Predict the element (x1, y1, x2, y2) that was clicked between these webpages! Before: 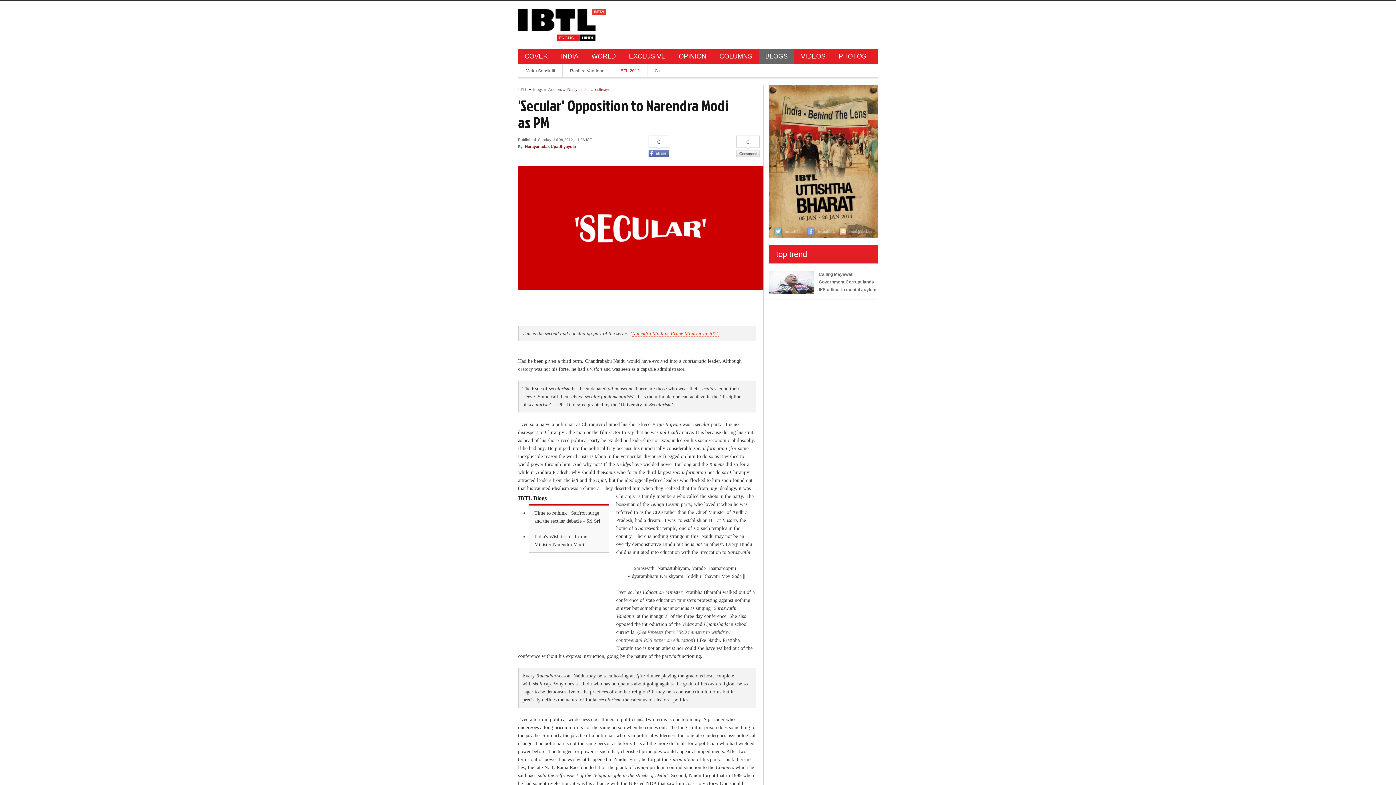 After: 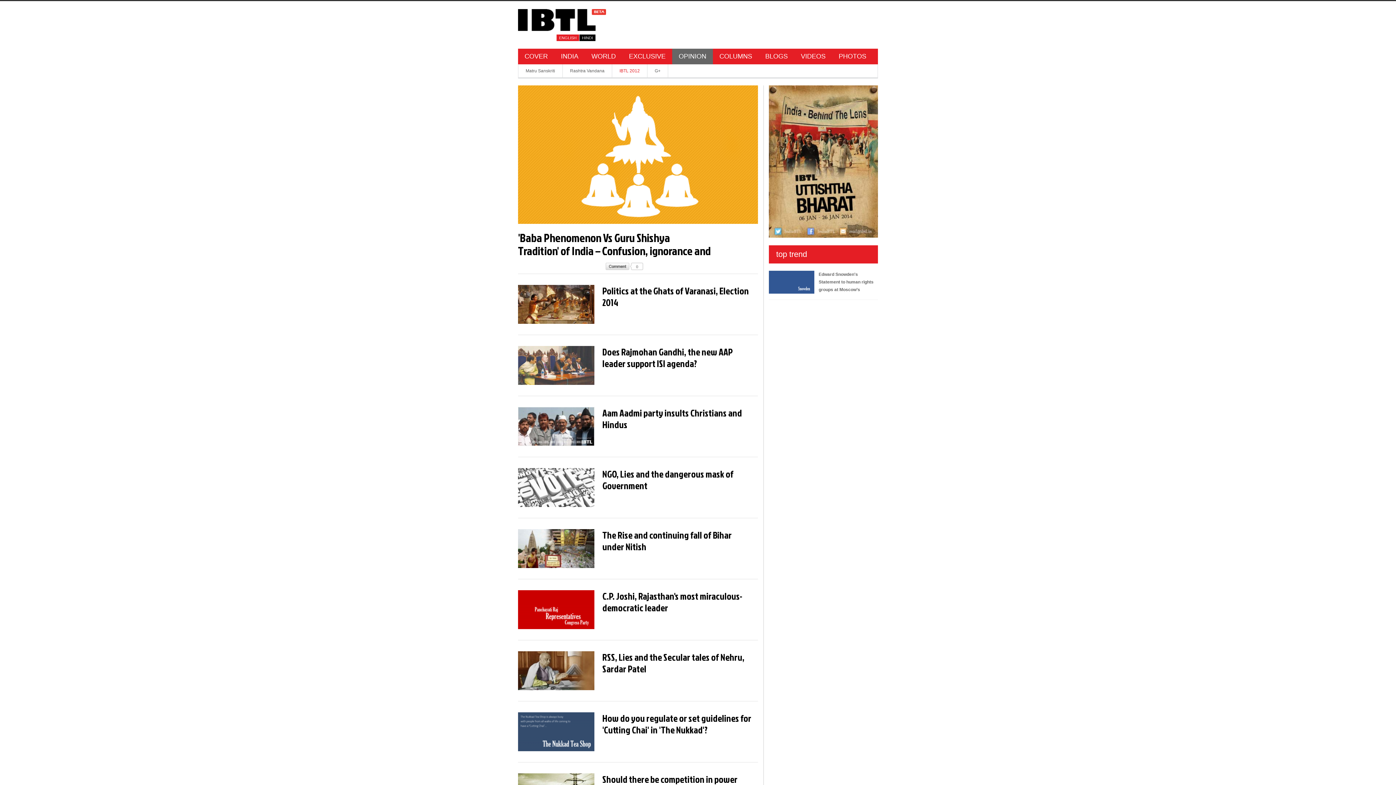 Action: label: OPINION bbox: (672, 48, 713, 64)